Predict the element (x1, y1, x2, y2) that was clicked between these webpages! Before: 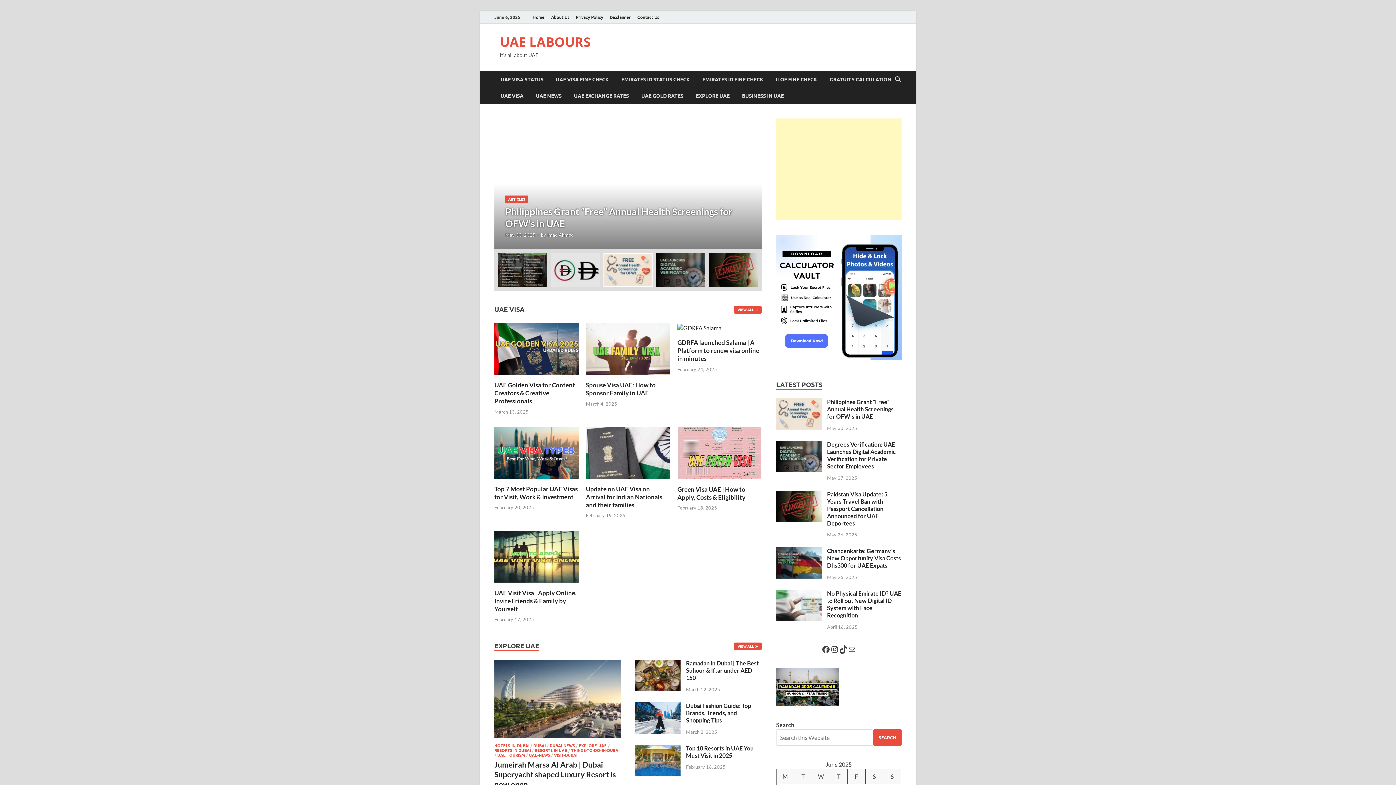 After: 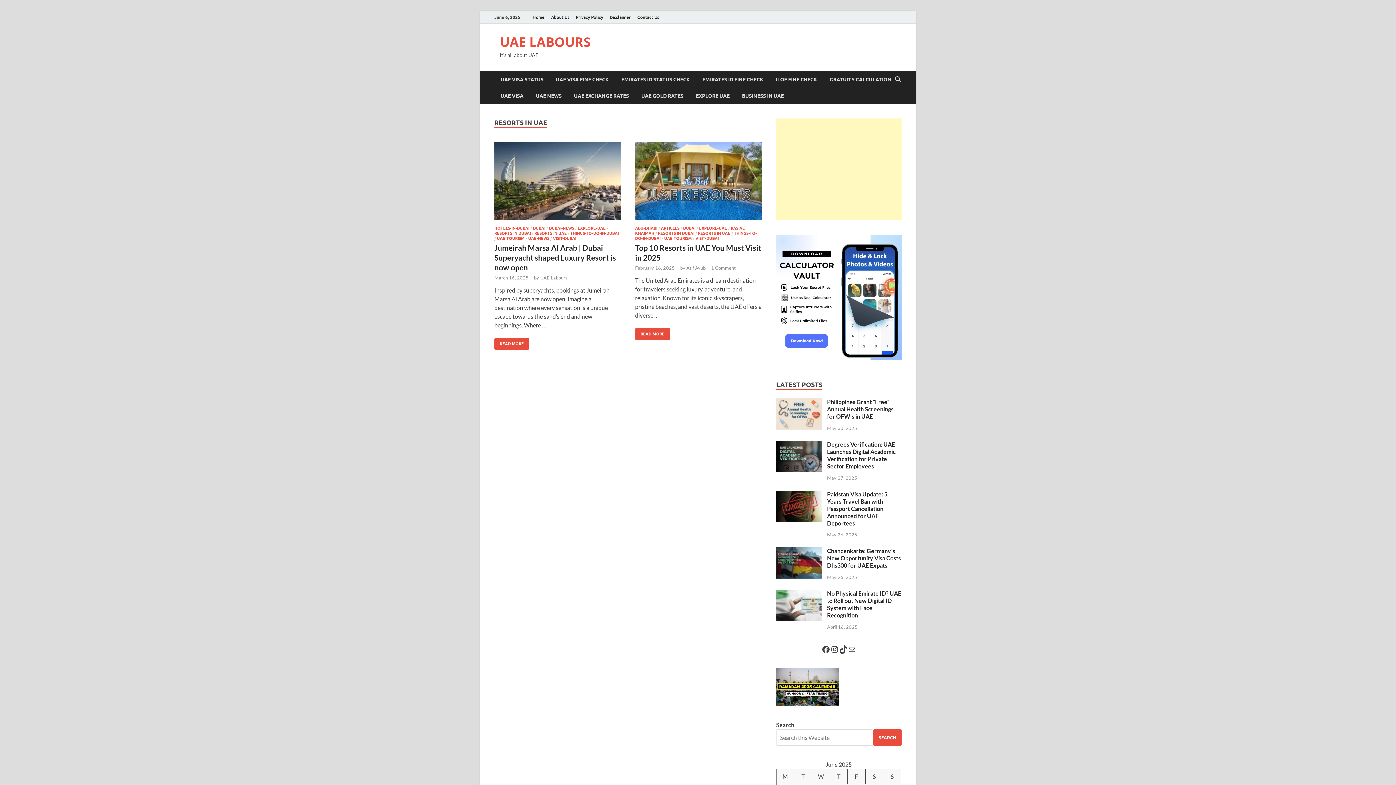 Action: bbox: (534, 748, 567, 753) label: RESORTS IN UAE